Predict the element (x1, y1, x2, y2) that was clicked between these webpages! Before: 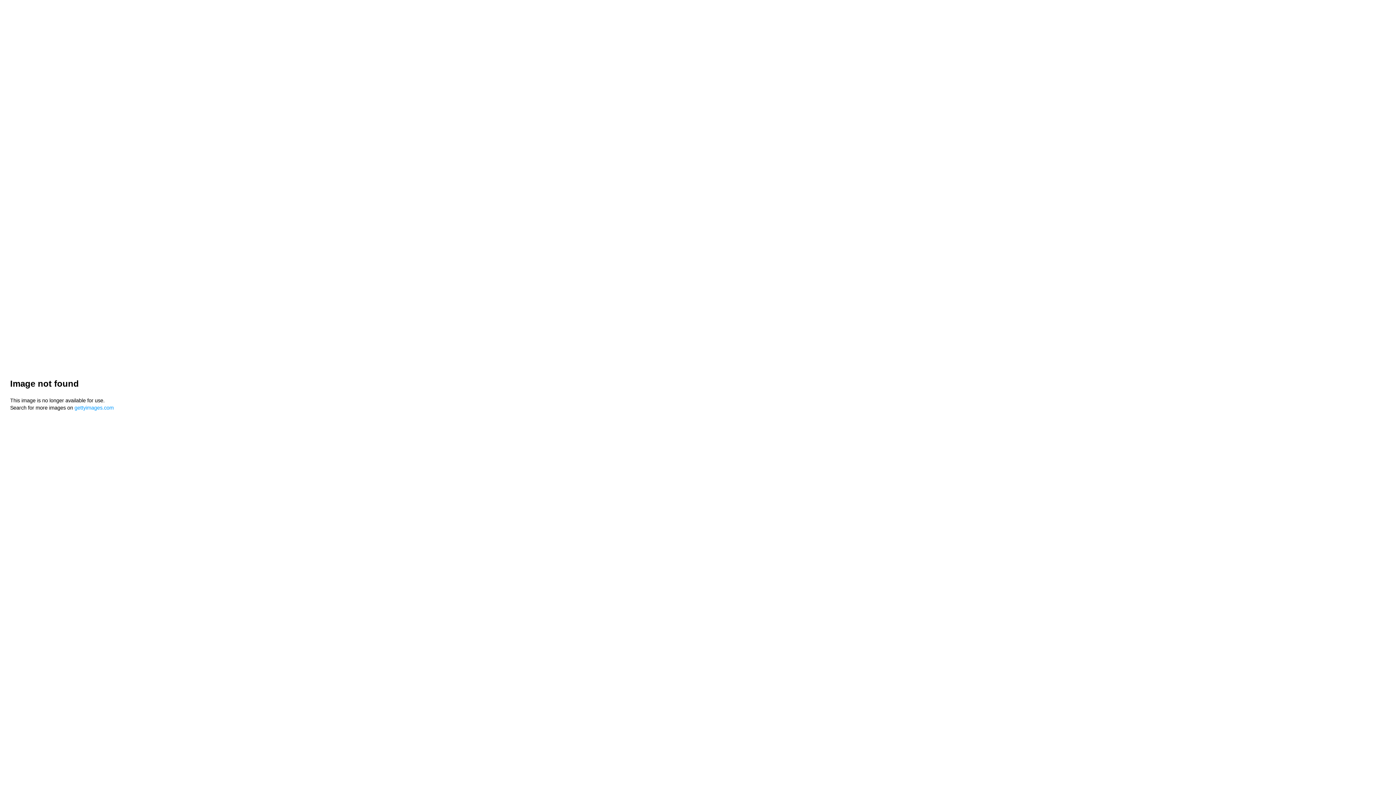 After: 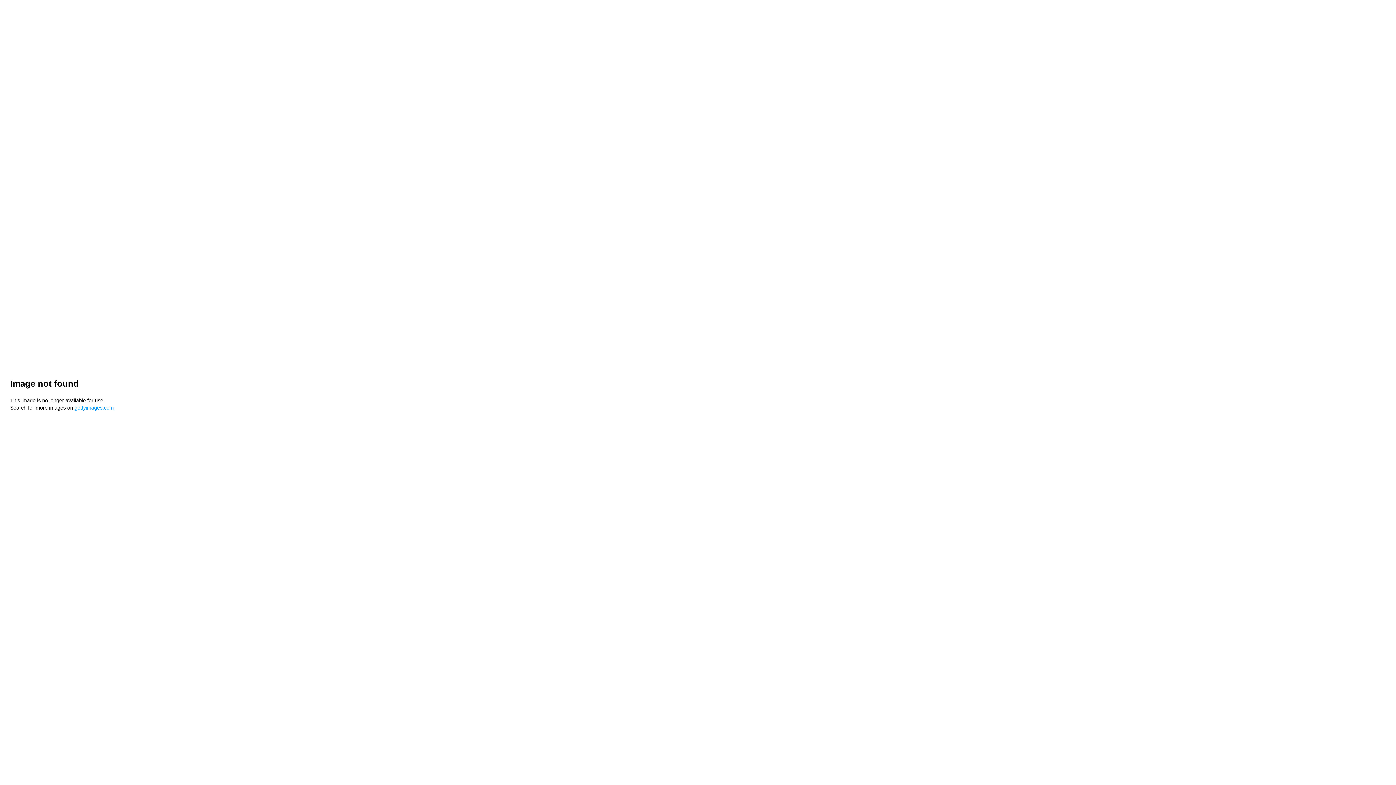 Action: bbox: (74, 405, 113, 410) label: gettyimages.com